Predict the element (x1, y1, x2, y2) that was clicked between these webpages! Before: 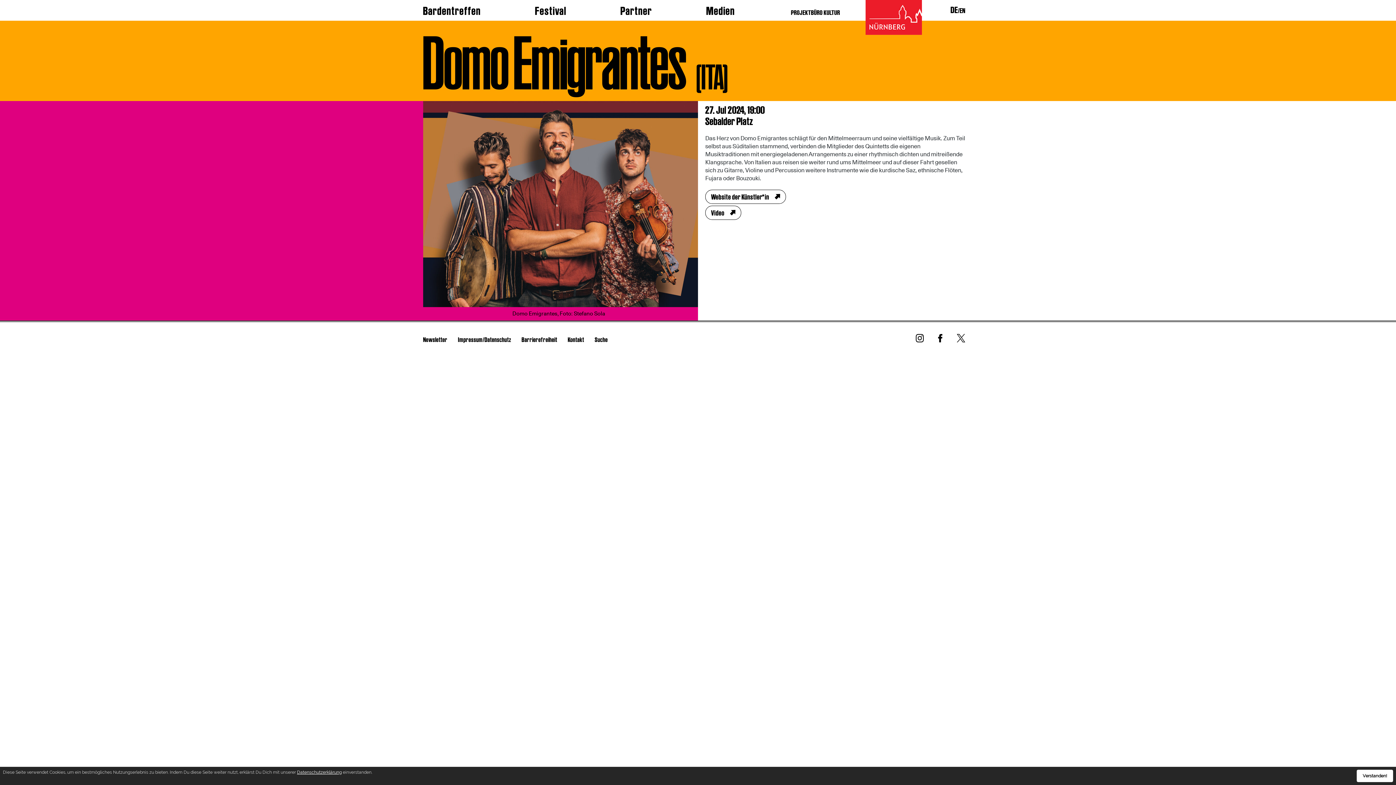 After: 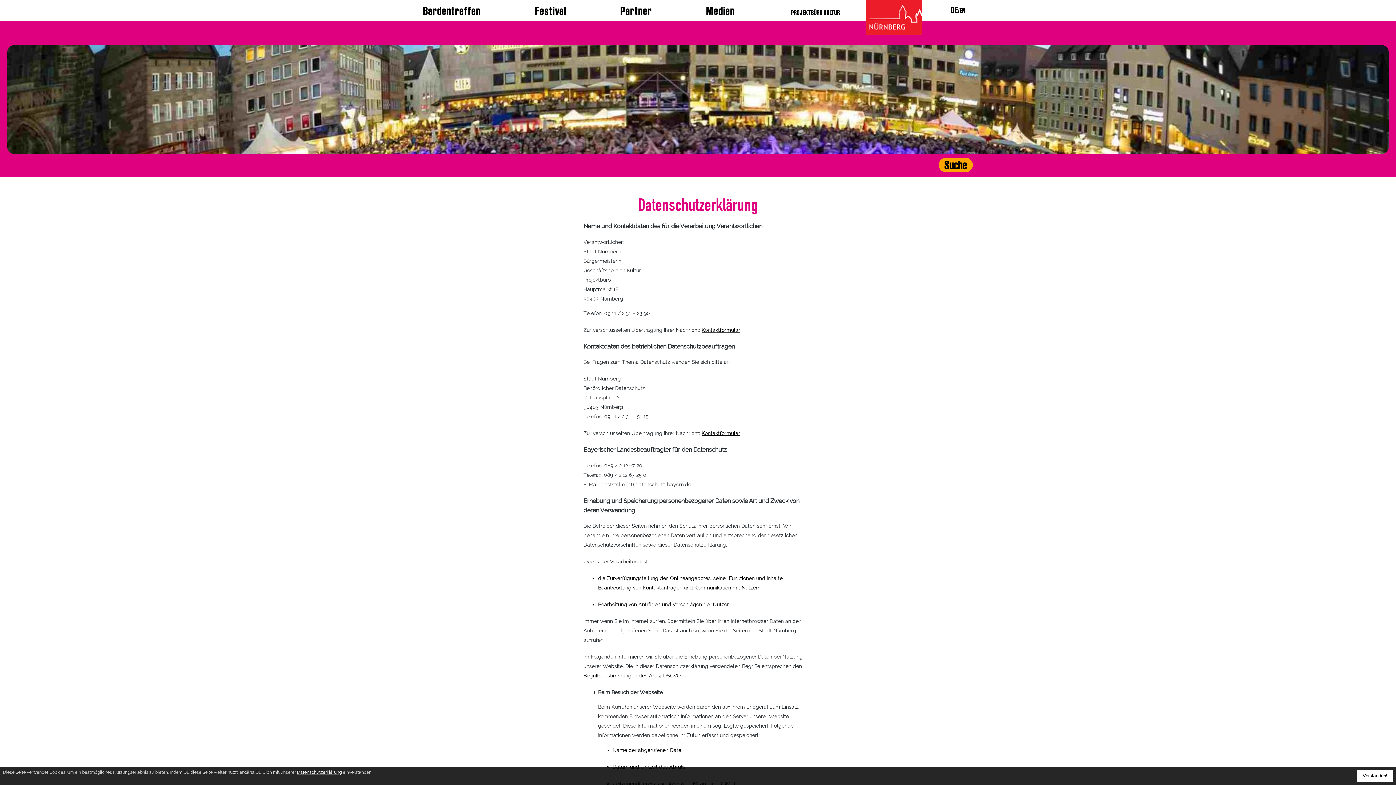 Action: bbox: (297, 770, 341, 775) label: Datenschutzerklärung